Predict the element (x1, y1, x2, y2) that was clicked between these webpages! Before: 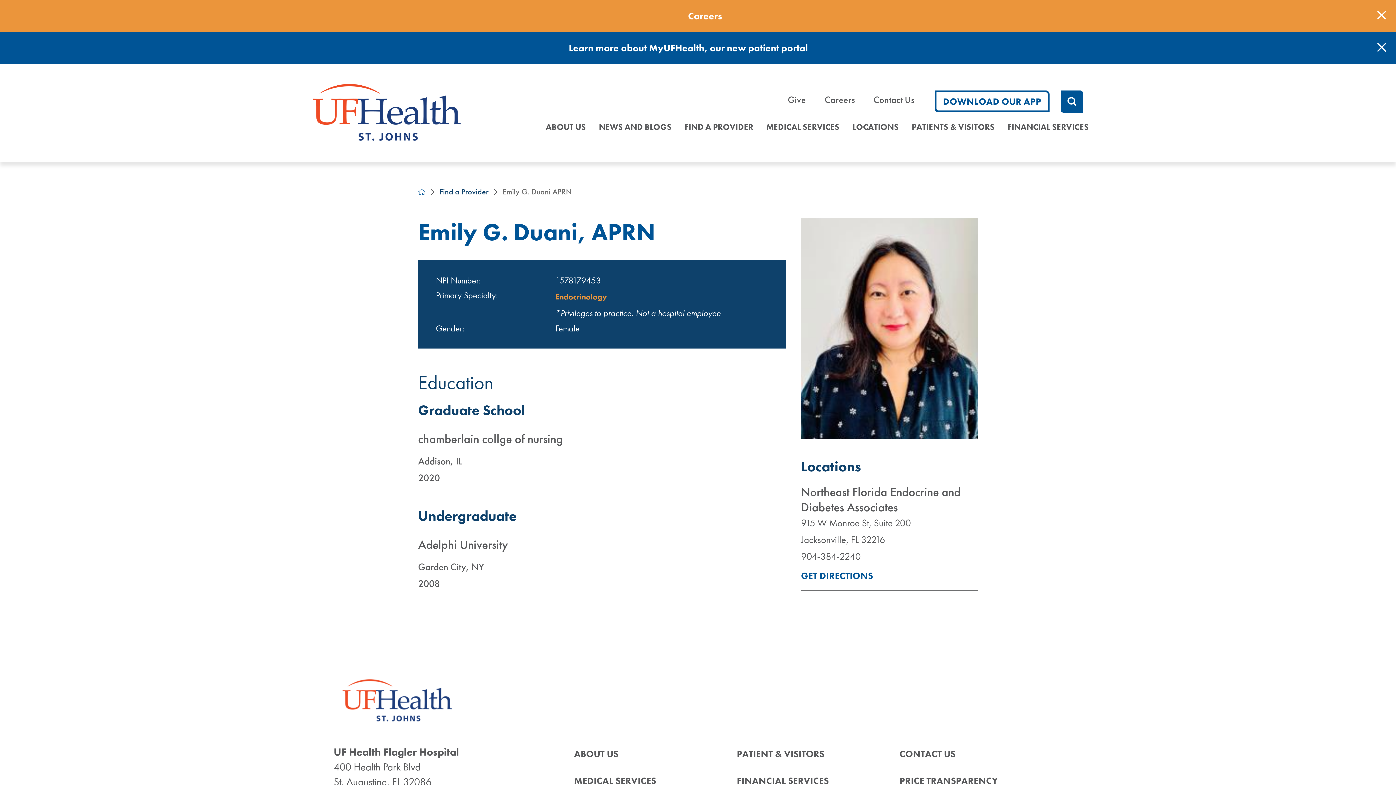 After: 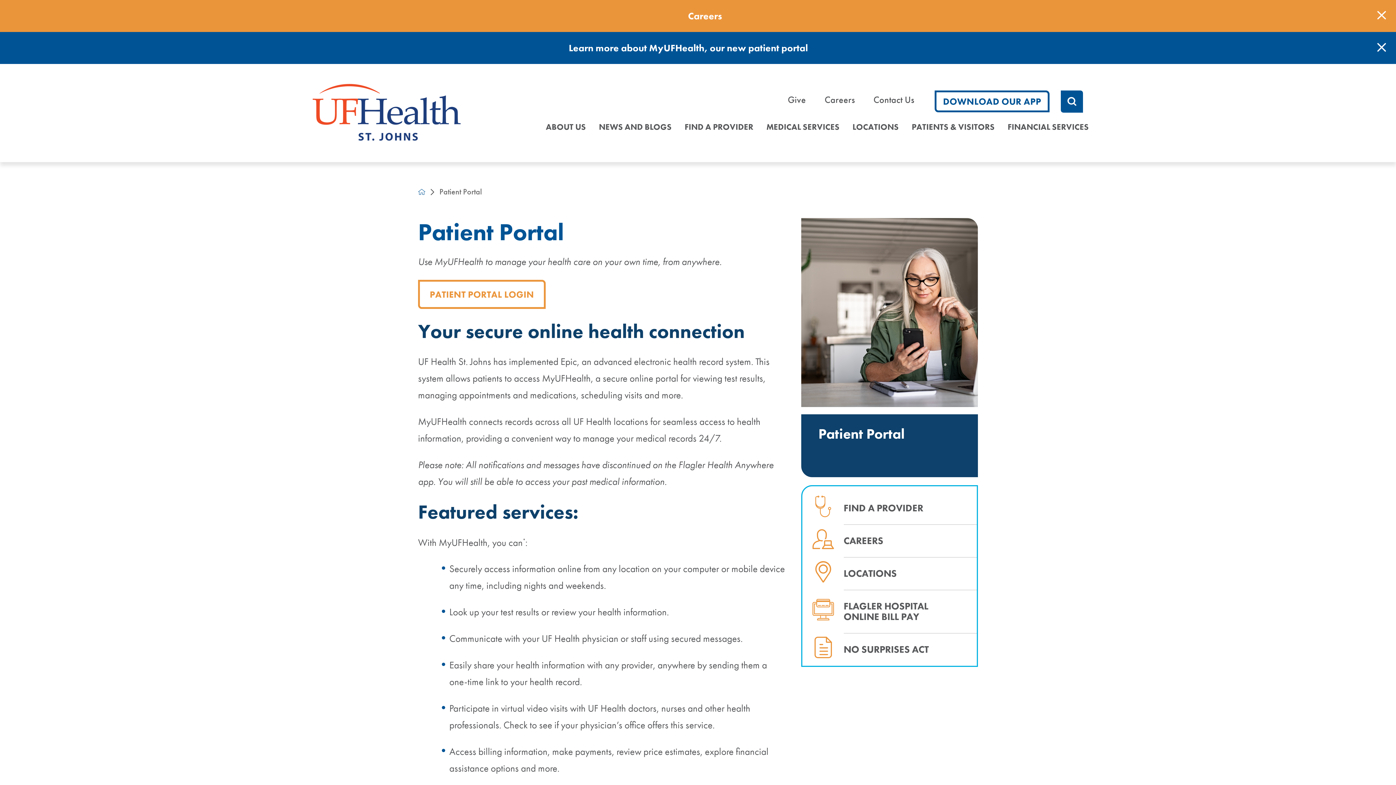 Action: label: Learn more about MyUFHealth, our new patient portal bbox: (0, 32, 1396, 64)